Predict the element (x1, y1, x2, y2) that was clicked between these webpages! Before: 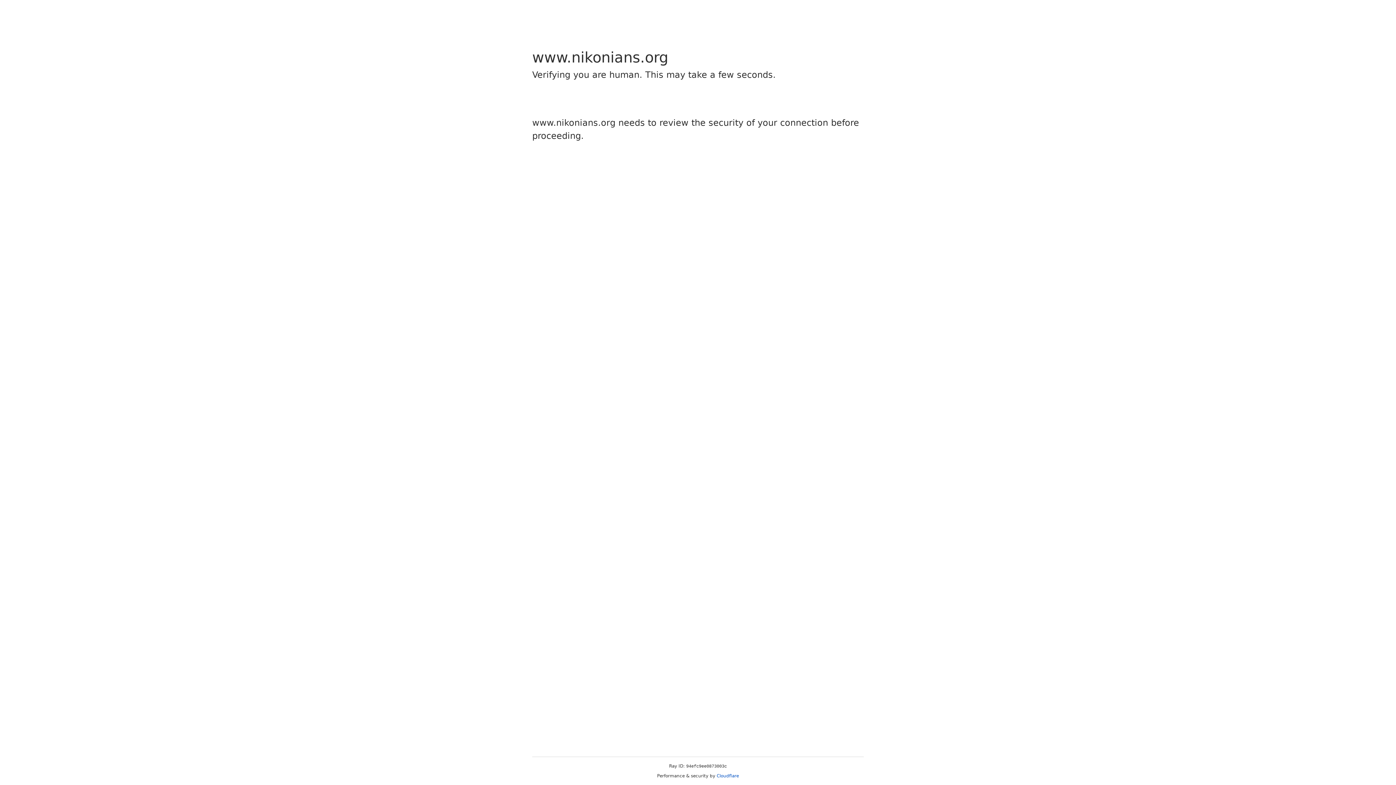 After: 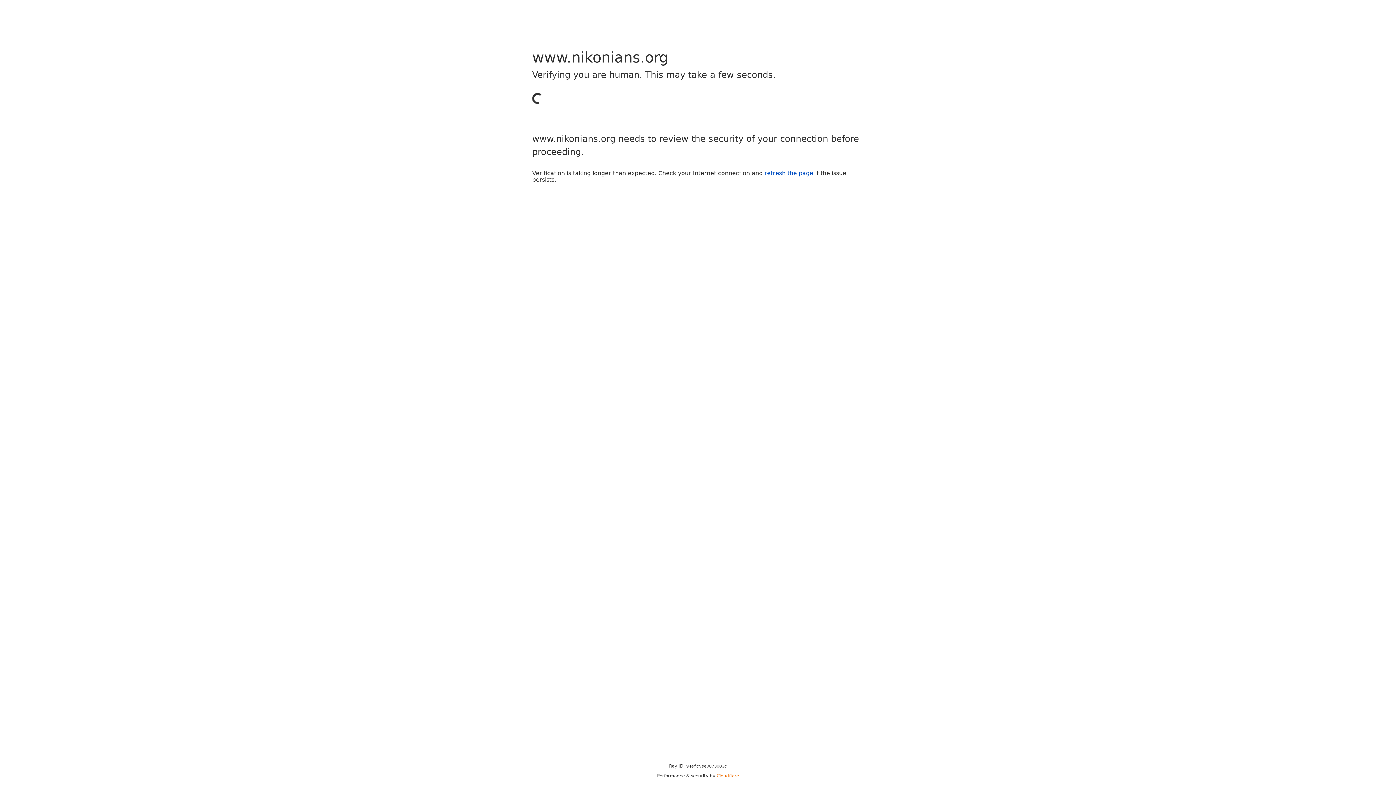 Action: bbox: (716, 773, 739, 778) label: Cloudflare